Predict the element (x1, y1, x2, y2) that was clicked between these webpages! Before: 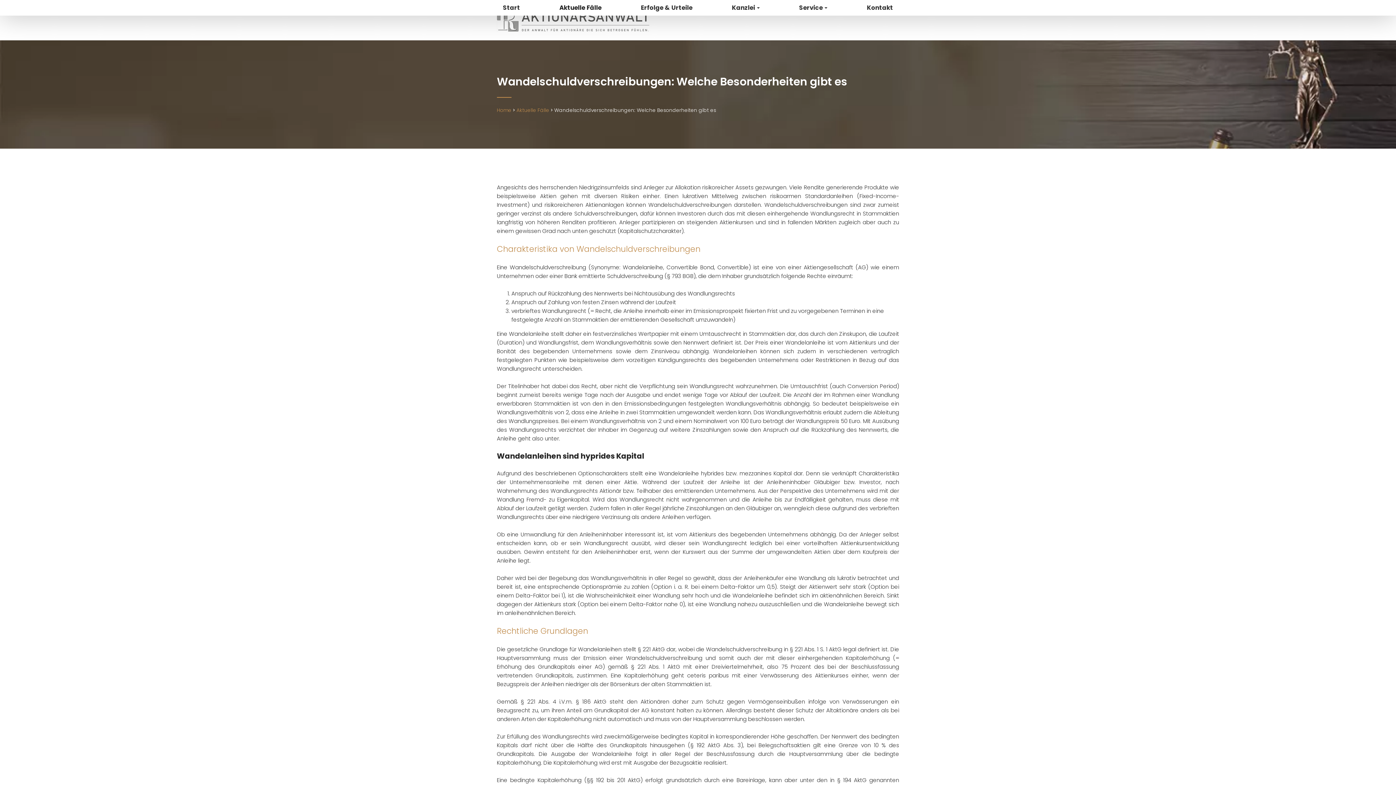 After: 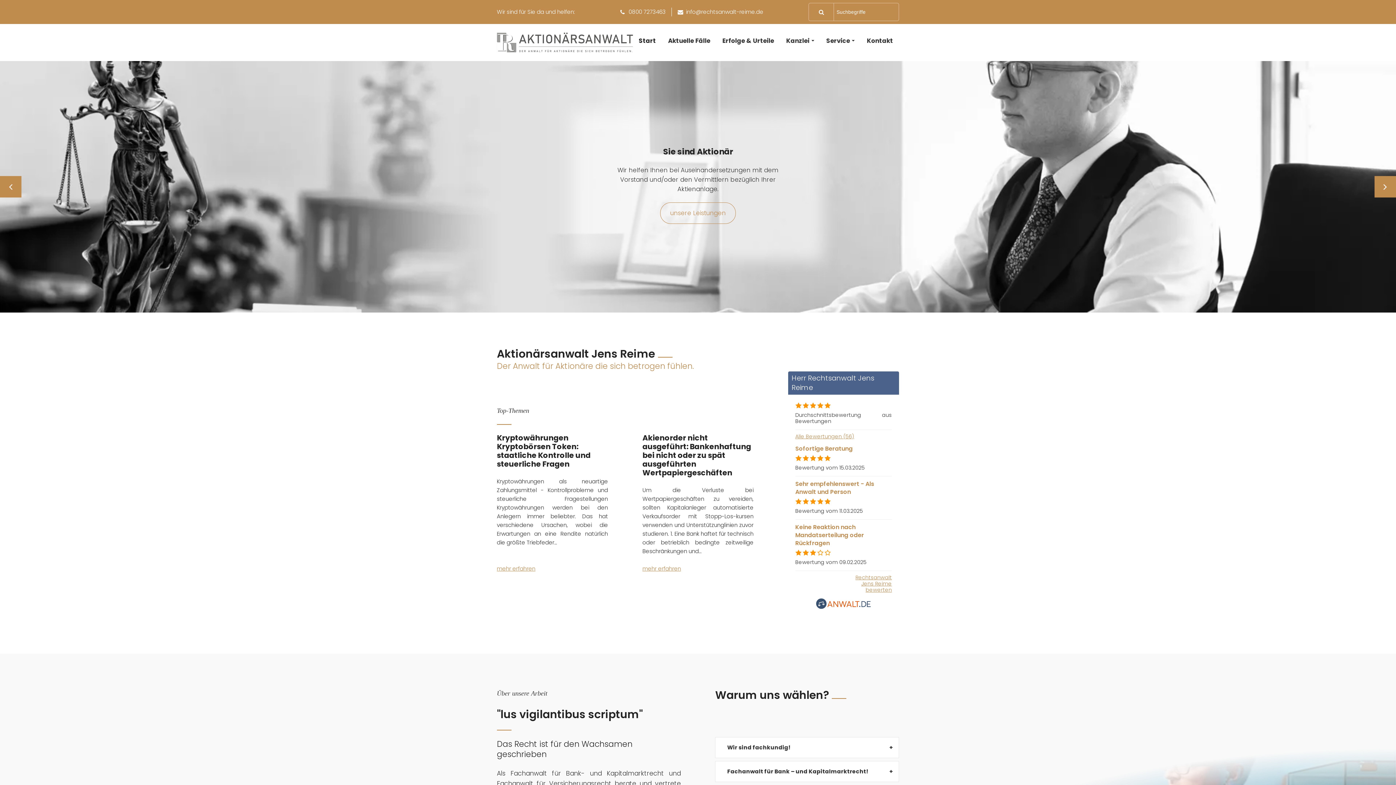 Action: bbox: (497, 9, 649, 31)